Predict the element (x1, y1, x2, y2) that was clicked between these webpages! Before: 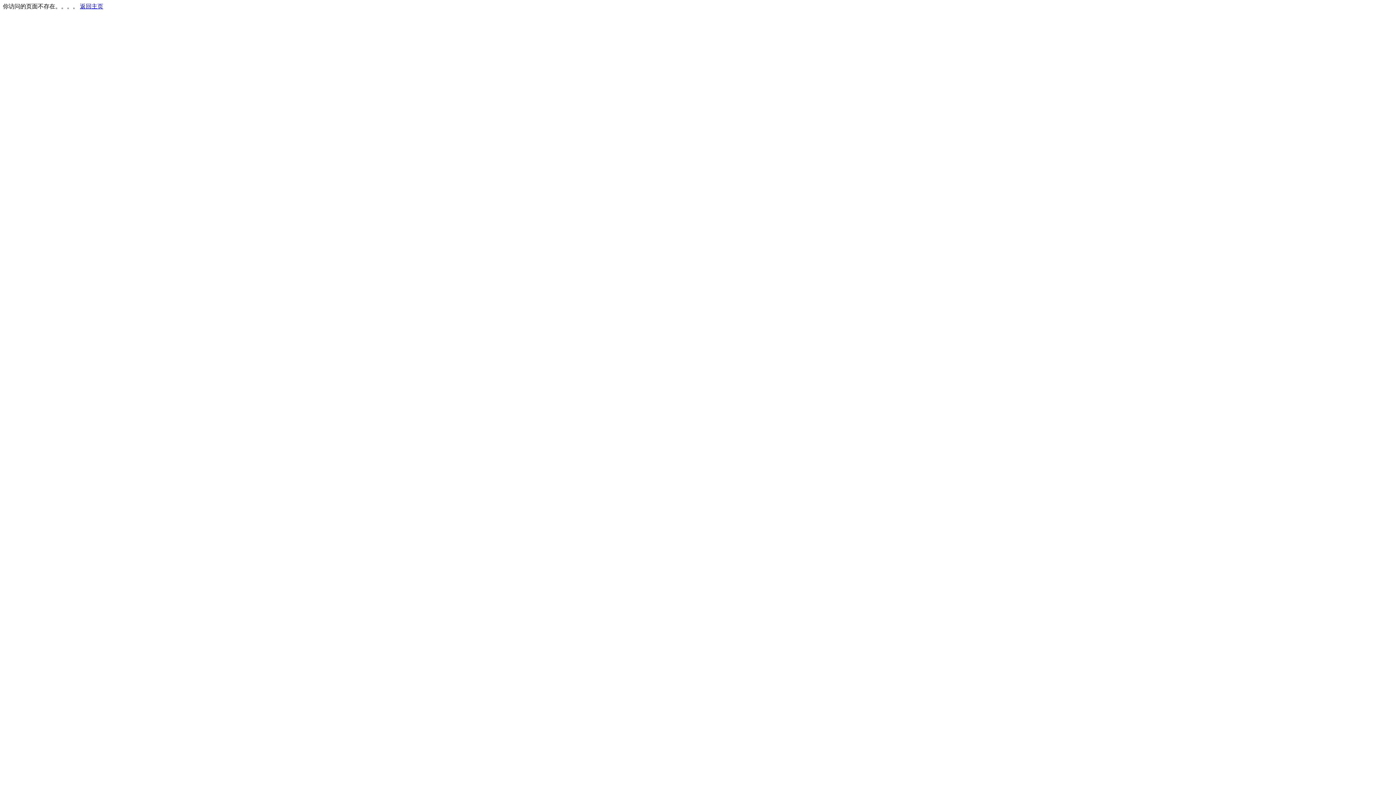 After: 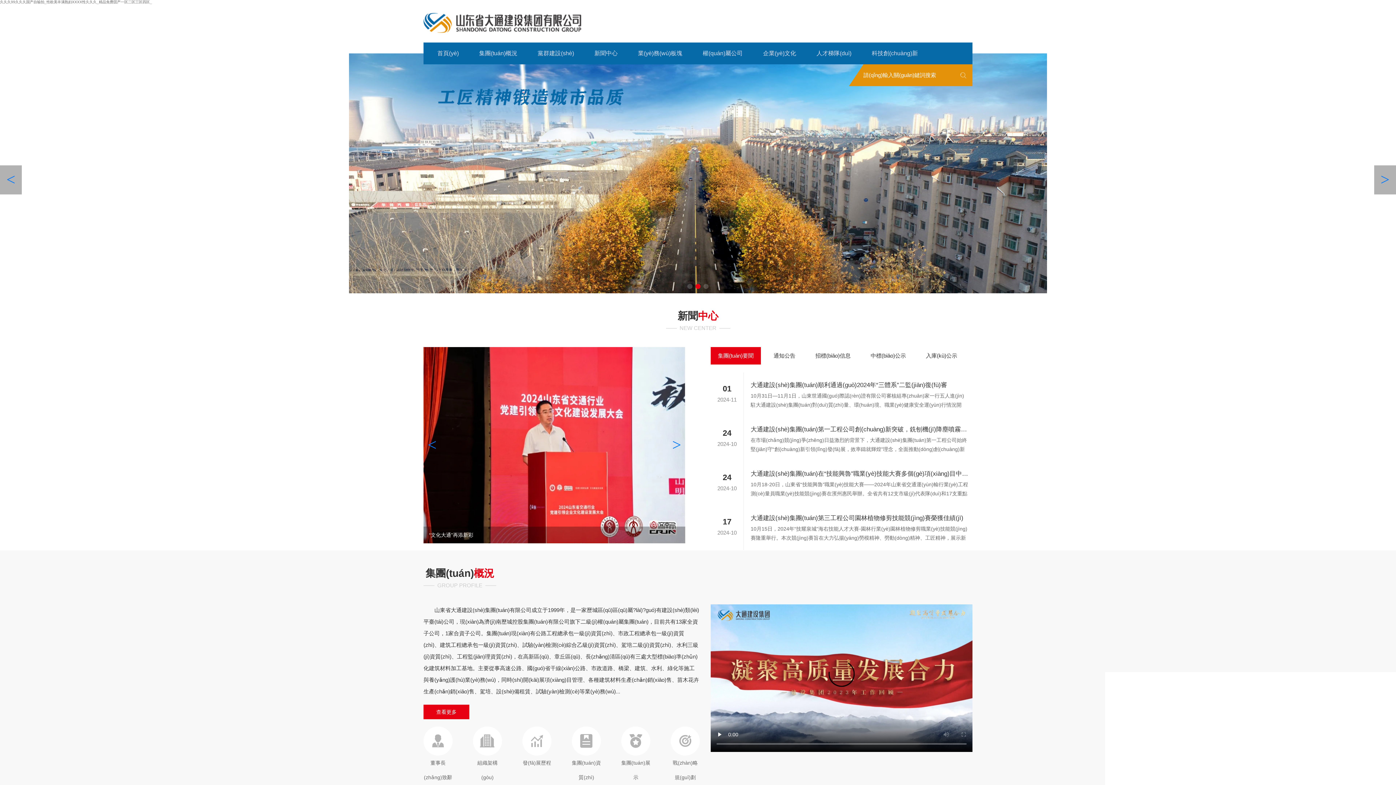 Action: label: 返回主页 bbox: (80, 3, 103, 9)